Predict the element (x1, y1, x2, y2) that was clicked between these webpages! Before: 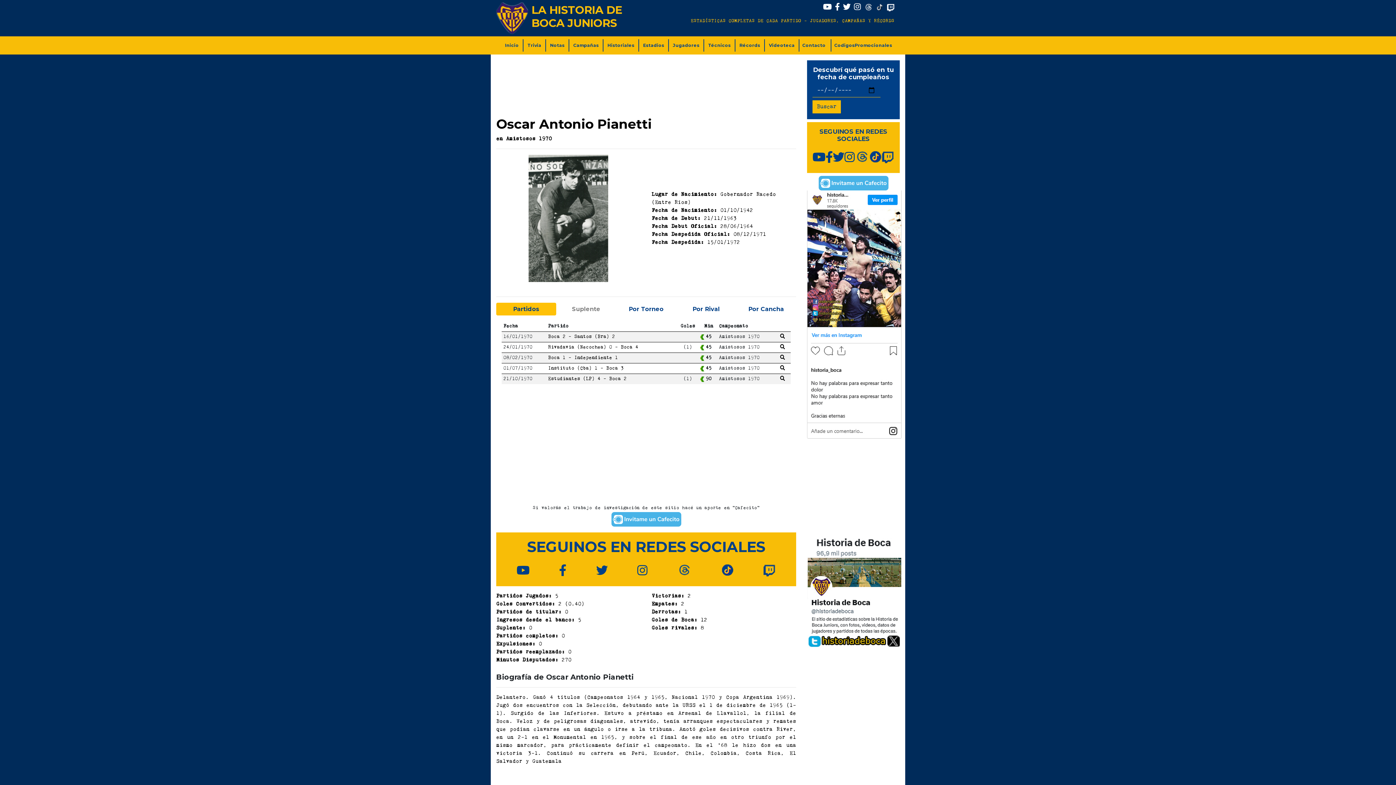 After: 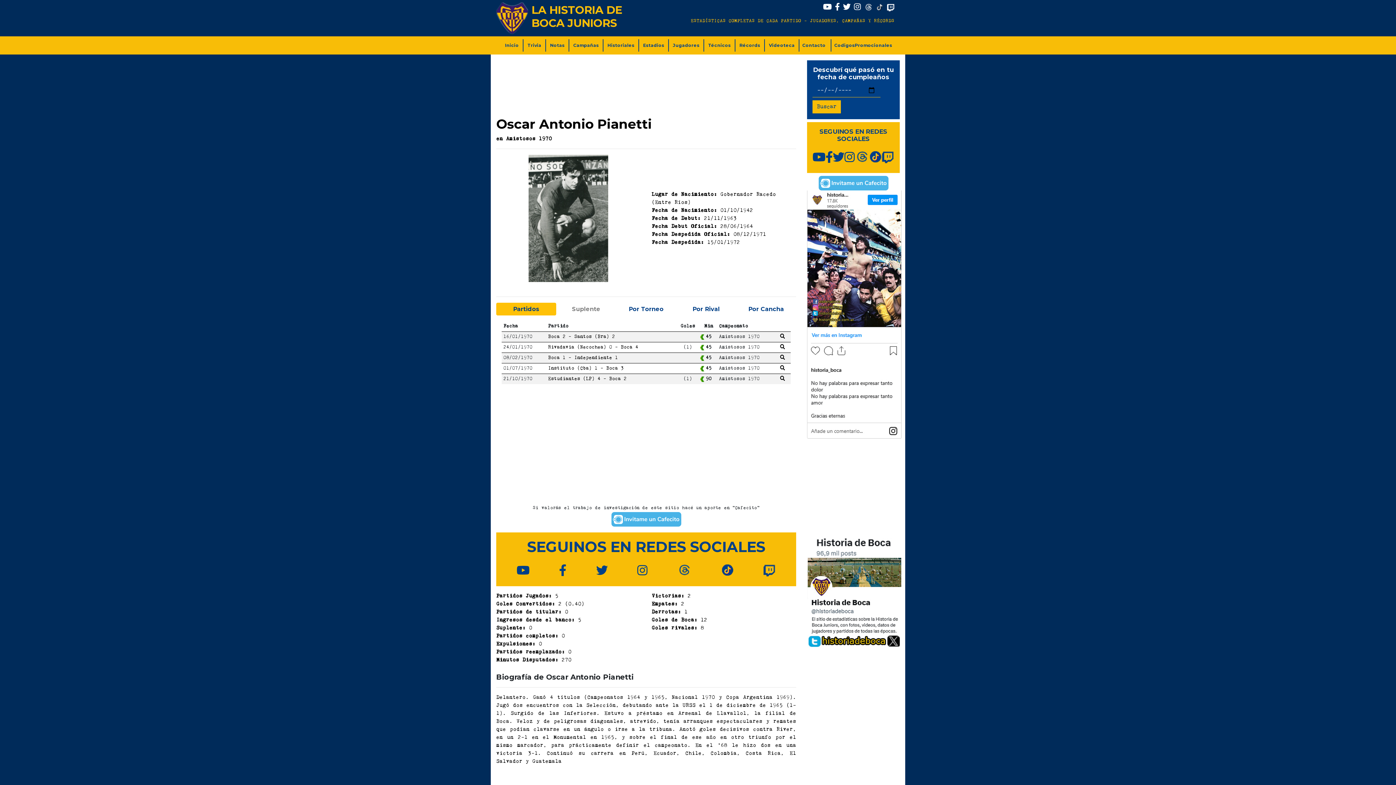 Action: bbox: (870, 151, 881, 164)